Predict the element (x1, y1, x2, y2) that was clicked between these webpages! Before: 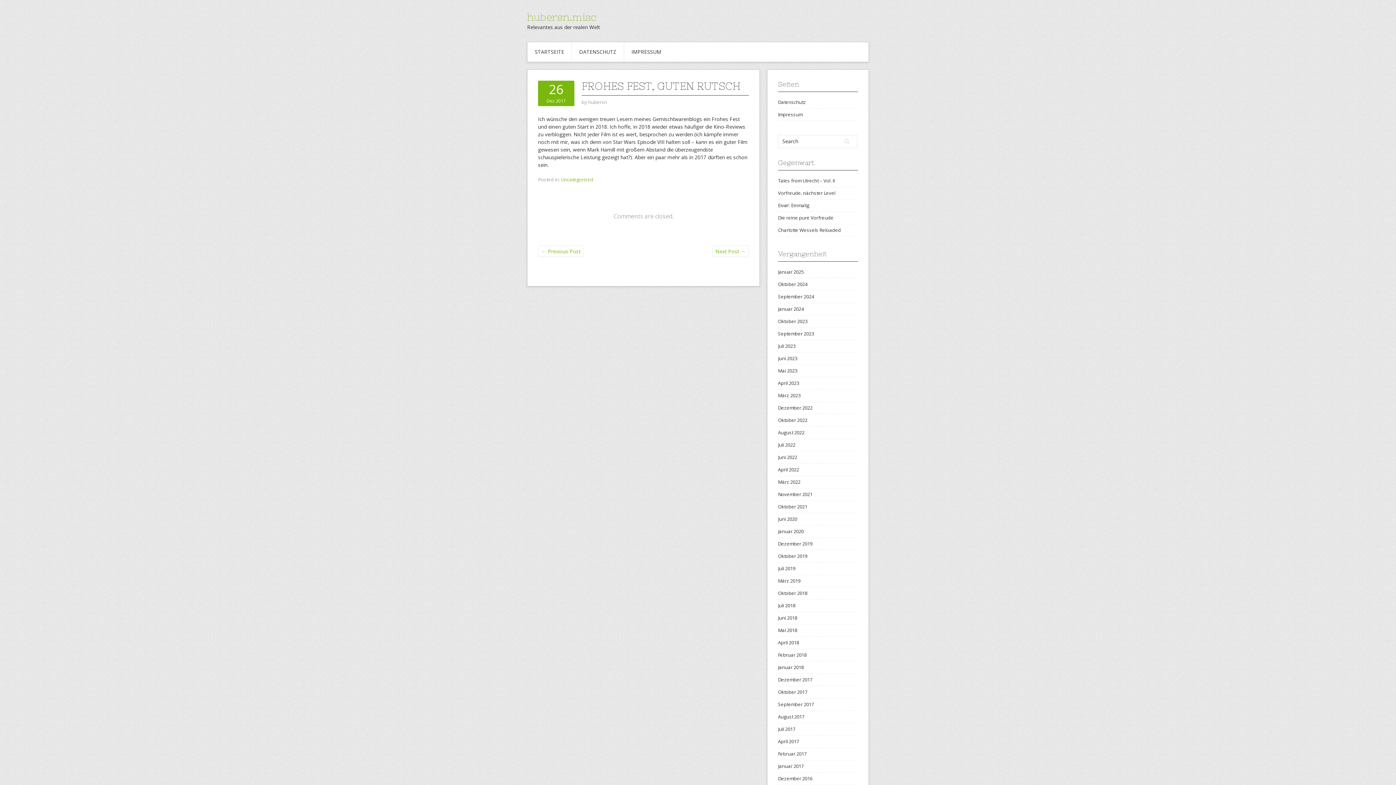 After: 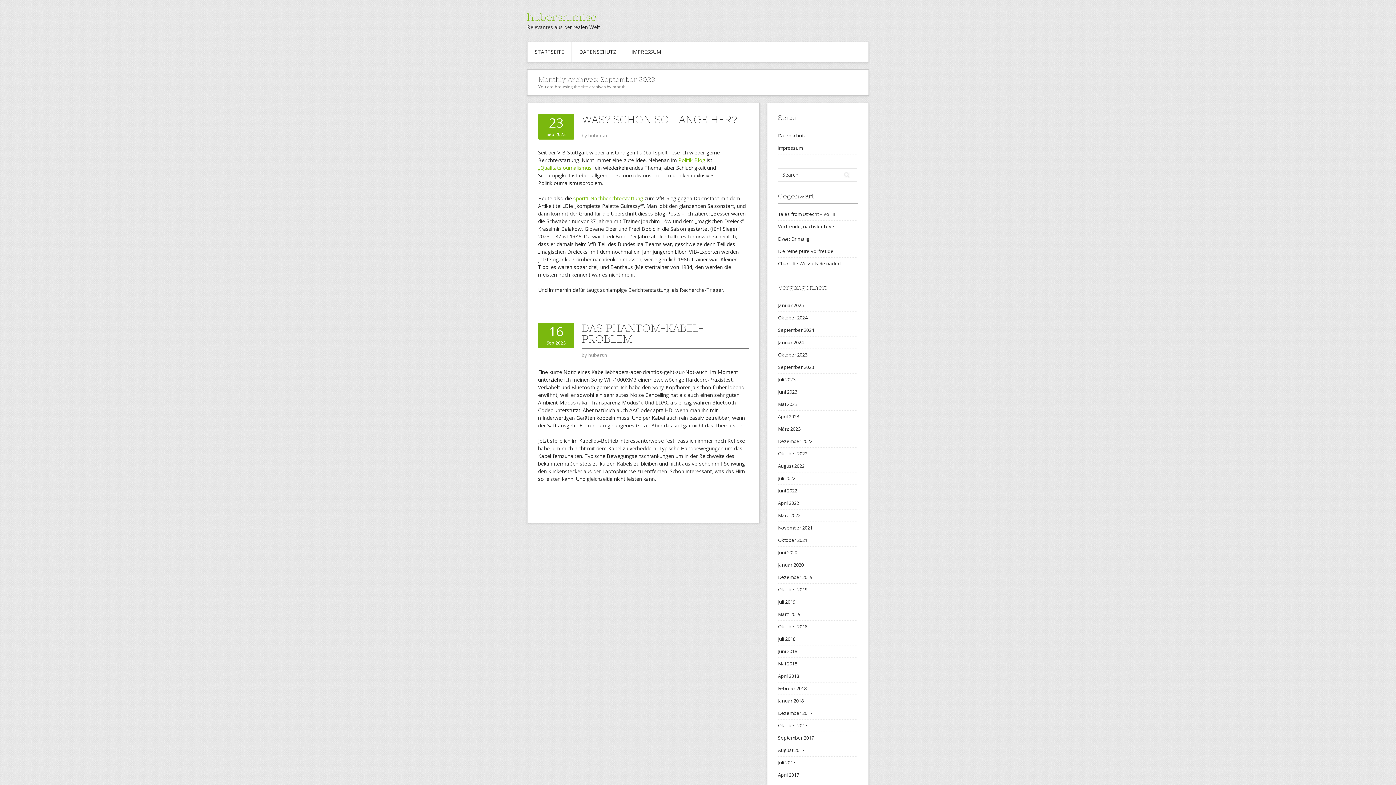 Action: label: September 2023 bbox: (778, 330, 814, 337)